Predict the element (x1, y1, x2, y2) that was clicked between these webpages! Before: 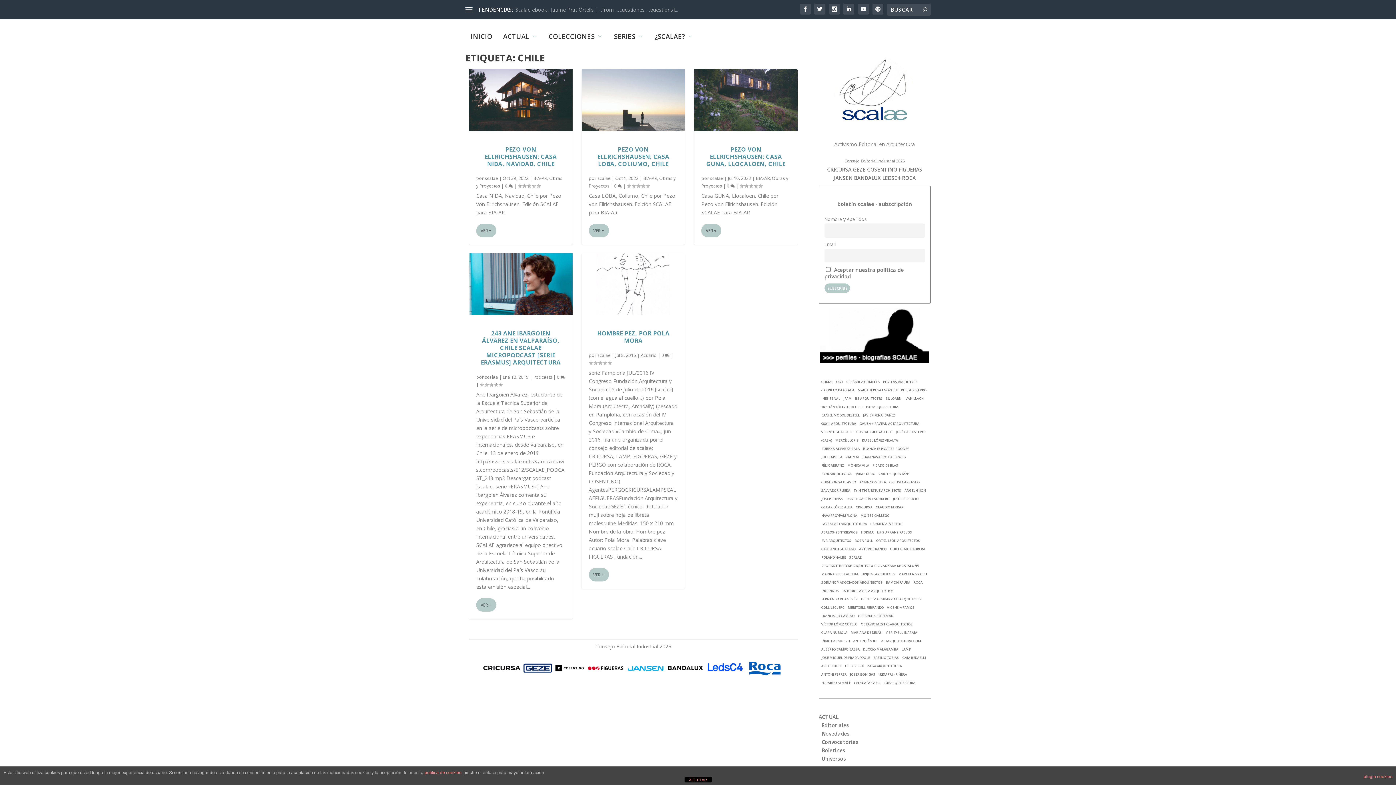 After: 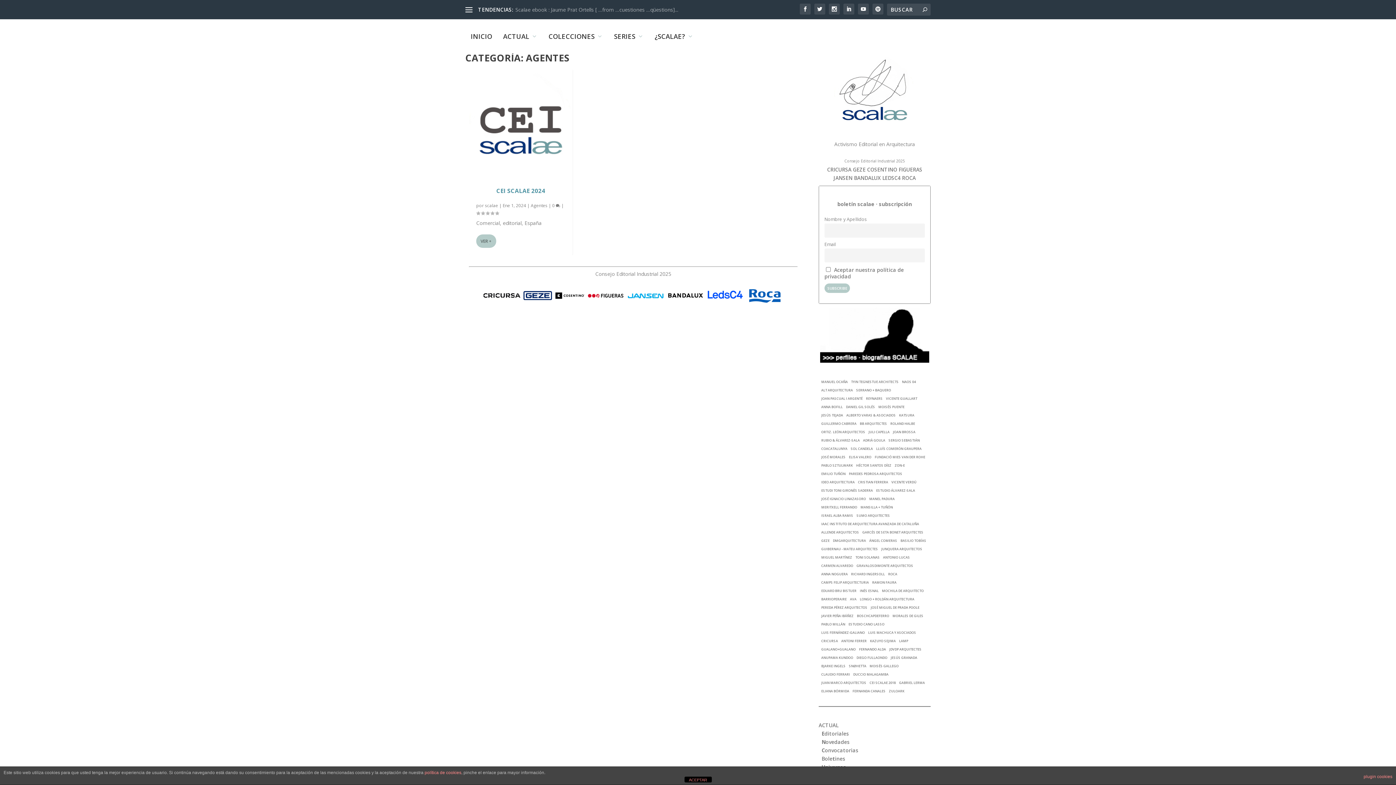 Action: bbox: (853, 680, 881, 686) label: CEI SCALAE 2024